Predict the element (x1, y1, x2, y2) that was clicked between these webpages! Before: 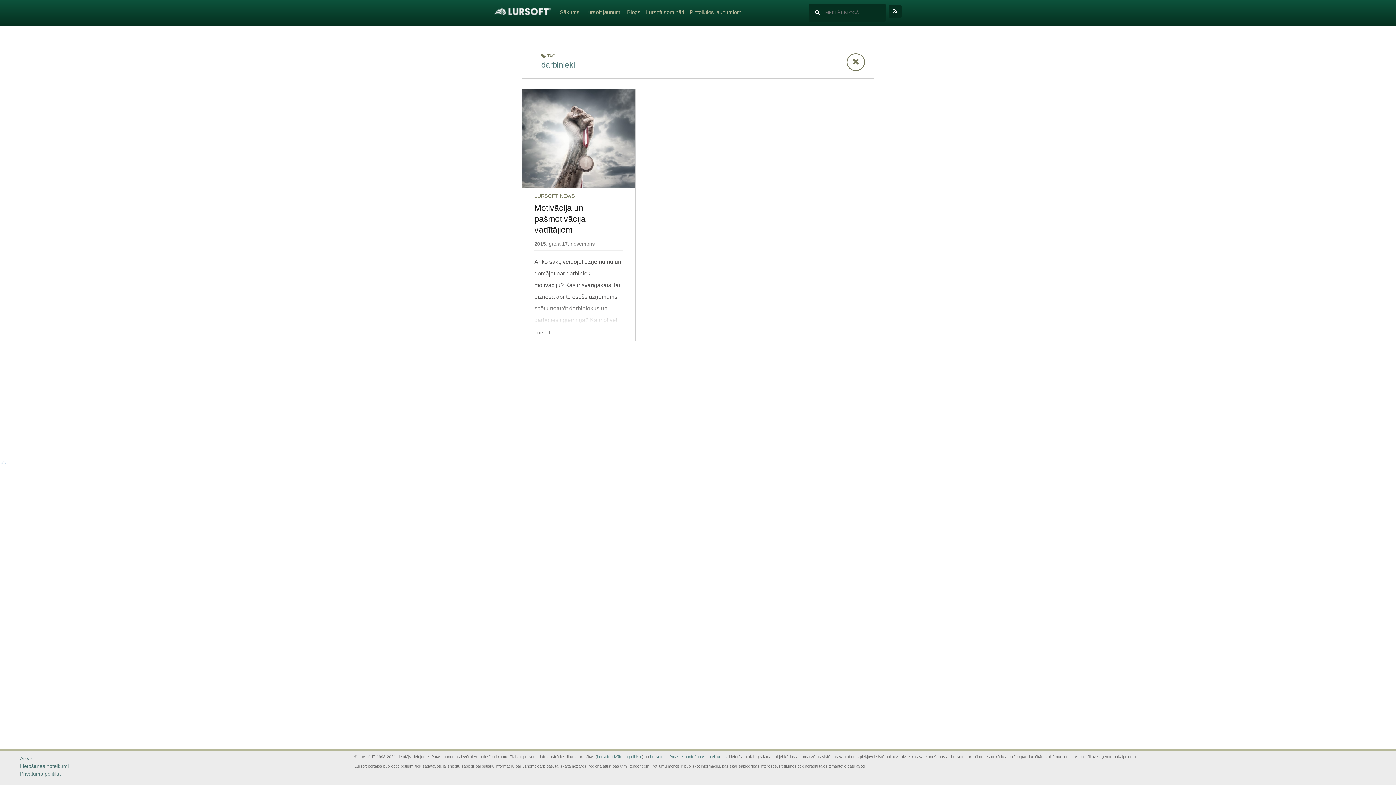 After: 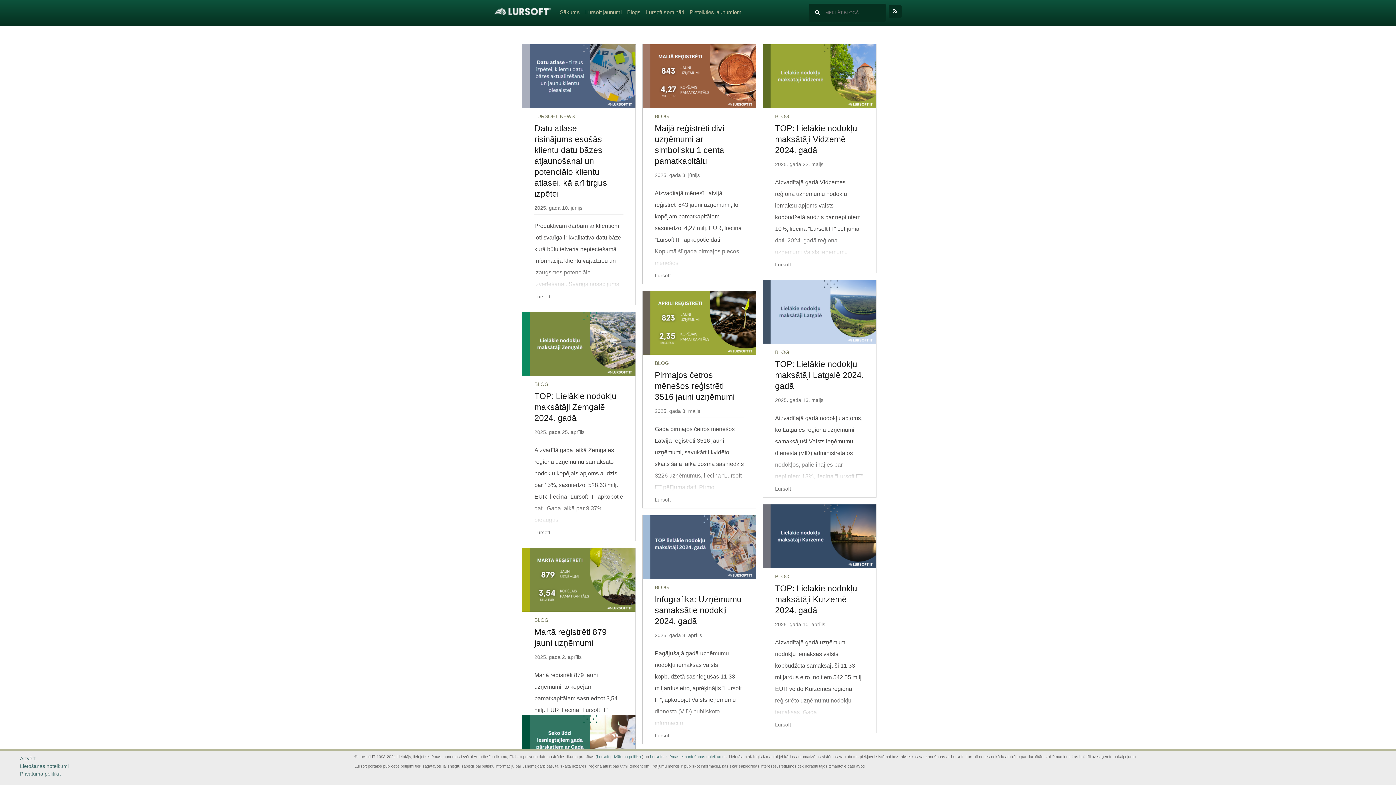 Action: bbox: (560, 0, 585, 24) label: Sākums